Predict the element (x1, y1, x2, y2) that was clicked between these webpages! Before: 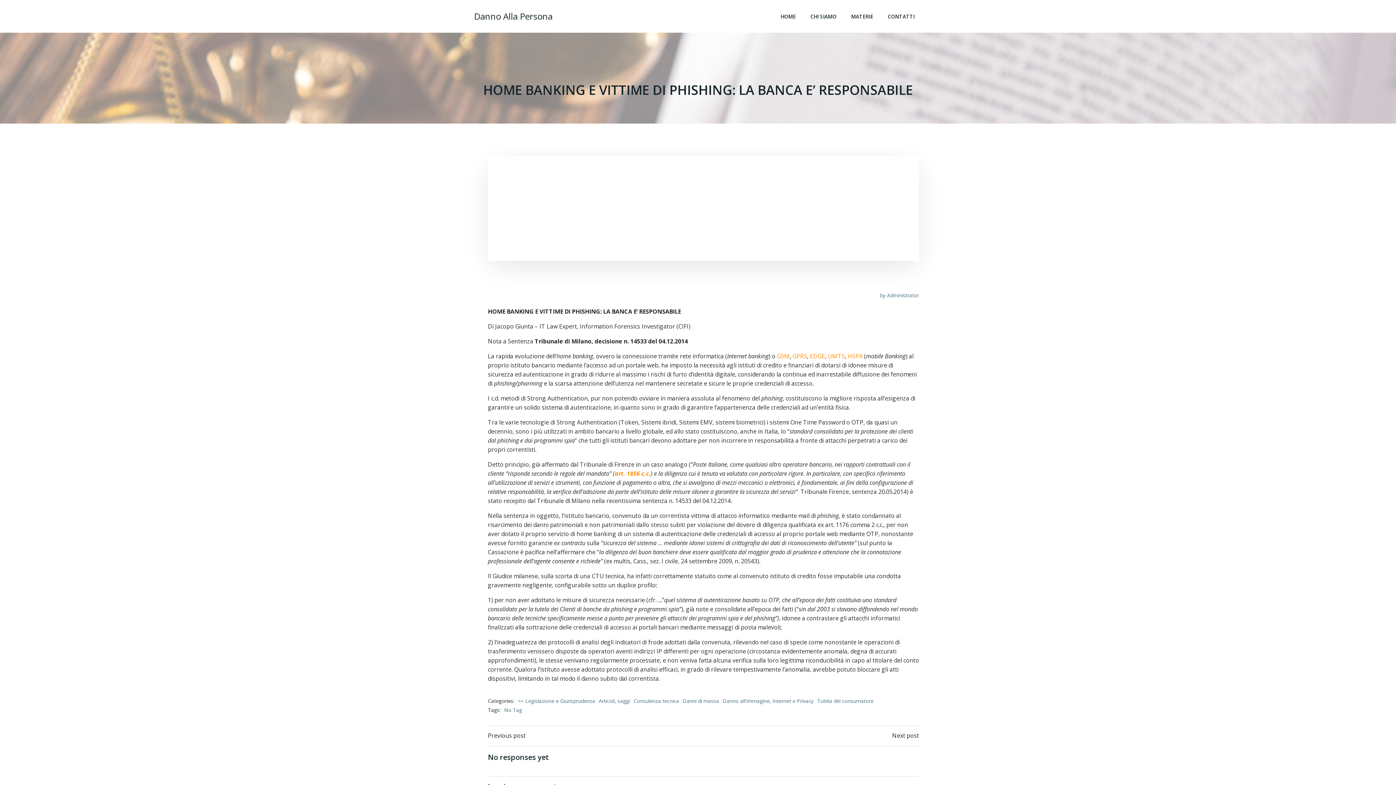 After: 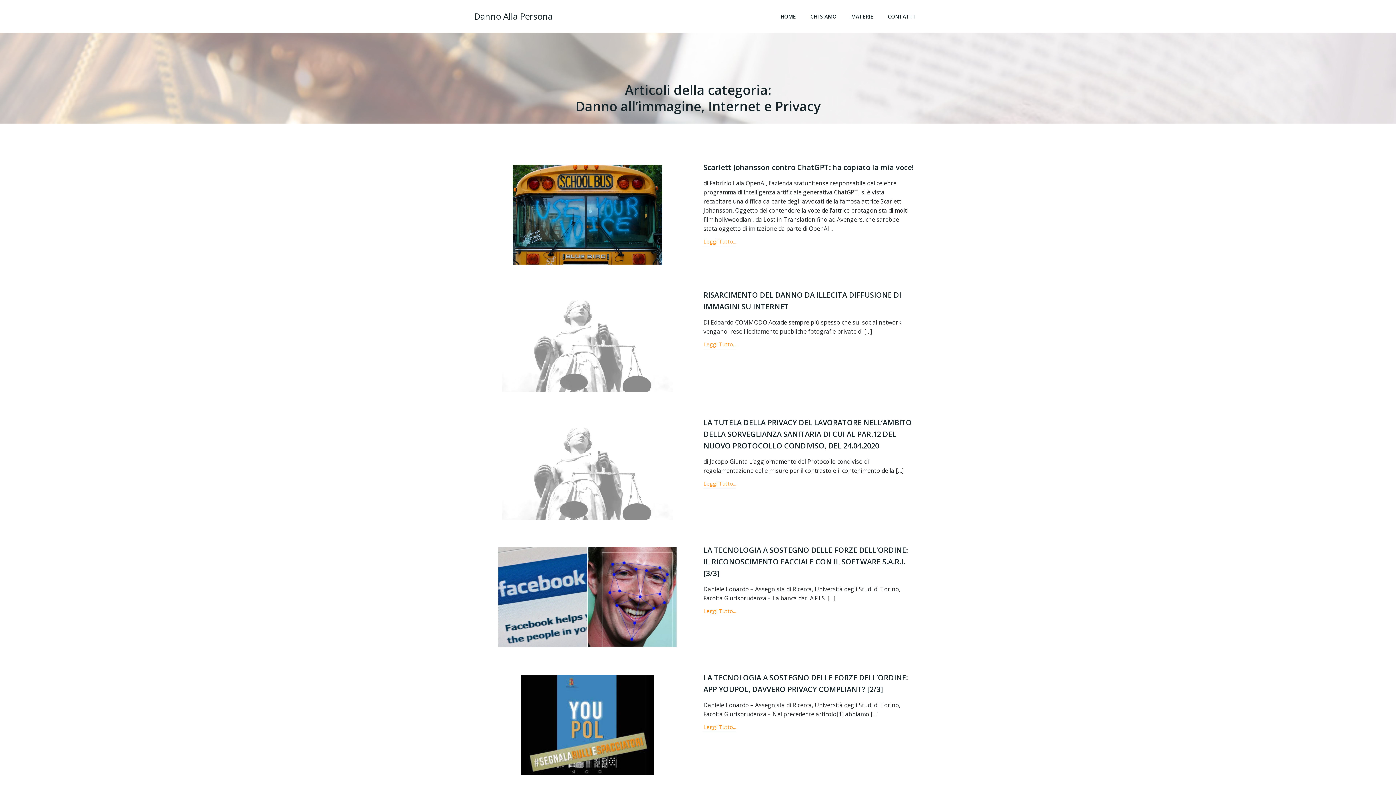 Action: bbox: (722, 697, 813, 705) label: Danno all'immagine, Internet e Privacy